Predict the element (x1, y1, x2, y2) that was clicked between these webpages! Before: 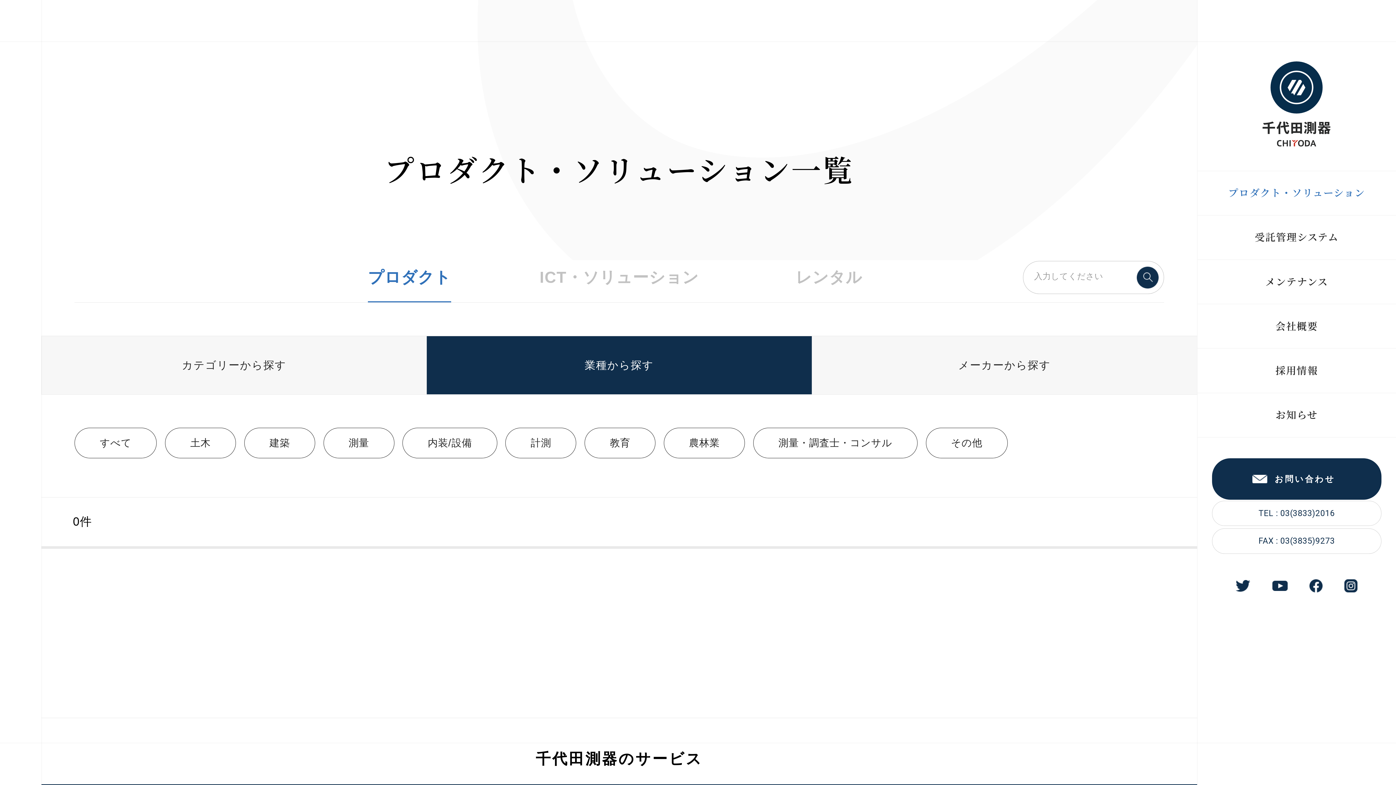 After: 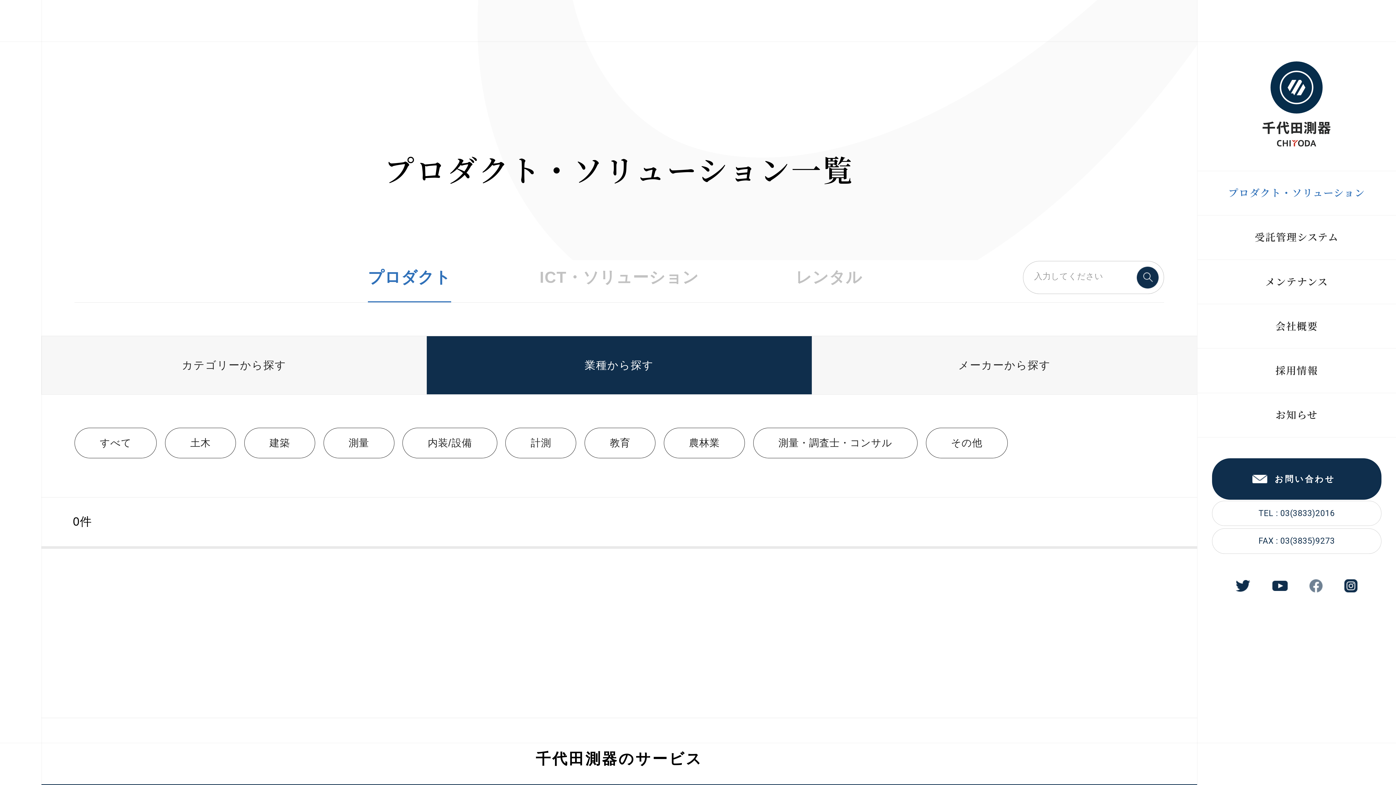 Action: bbox: (1309, 578, 1323, 588)